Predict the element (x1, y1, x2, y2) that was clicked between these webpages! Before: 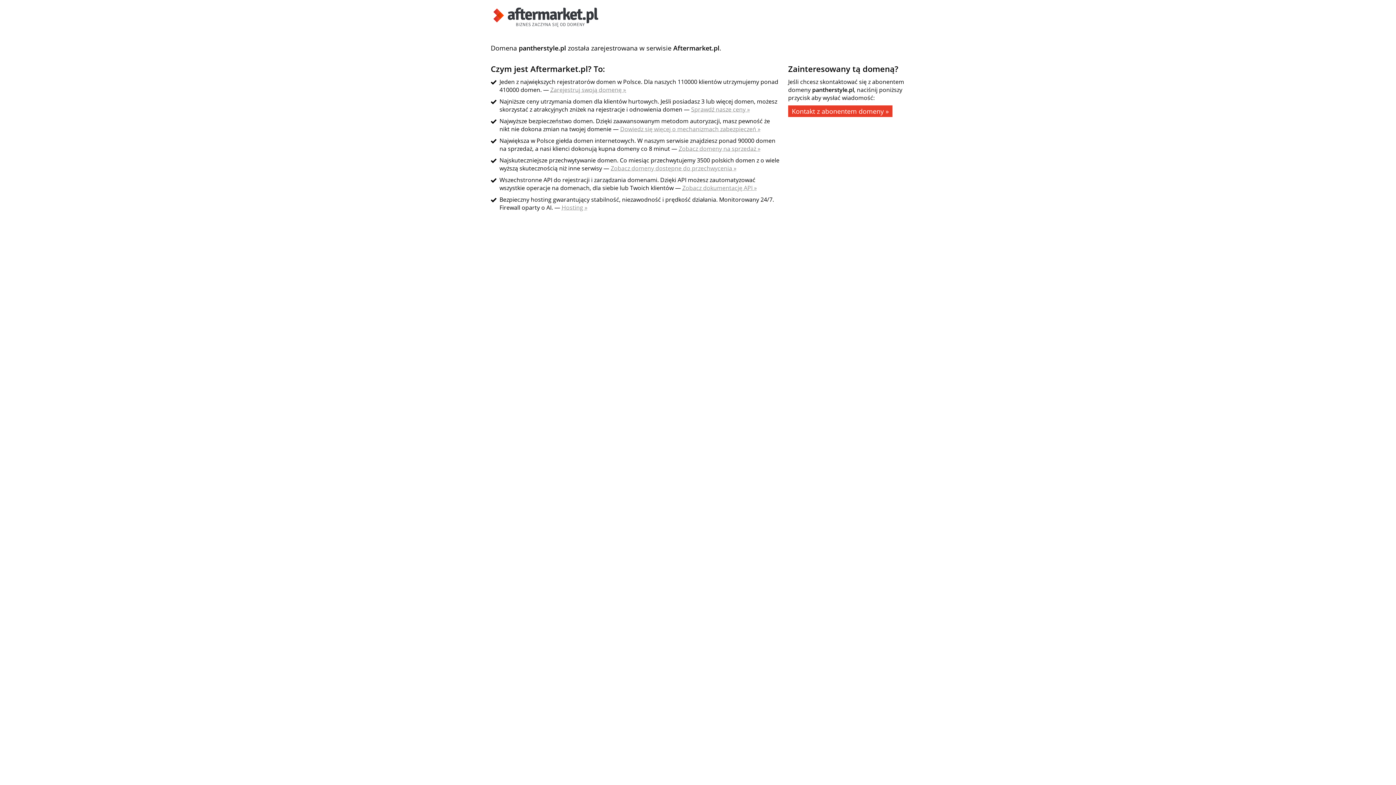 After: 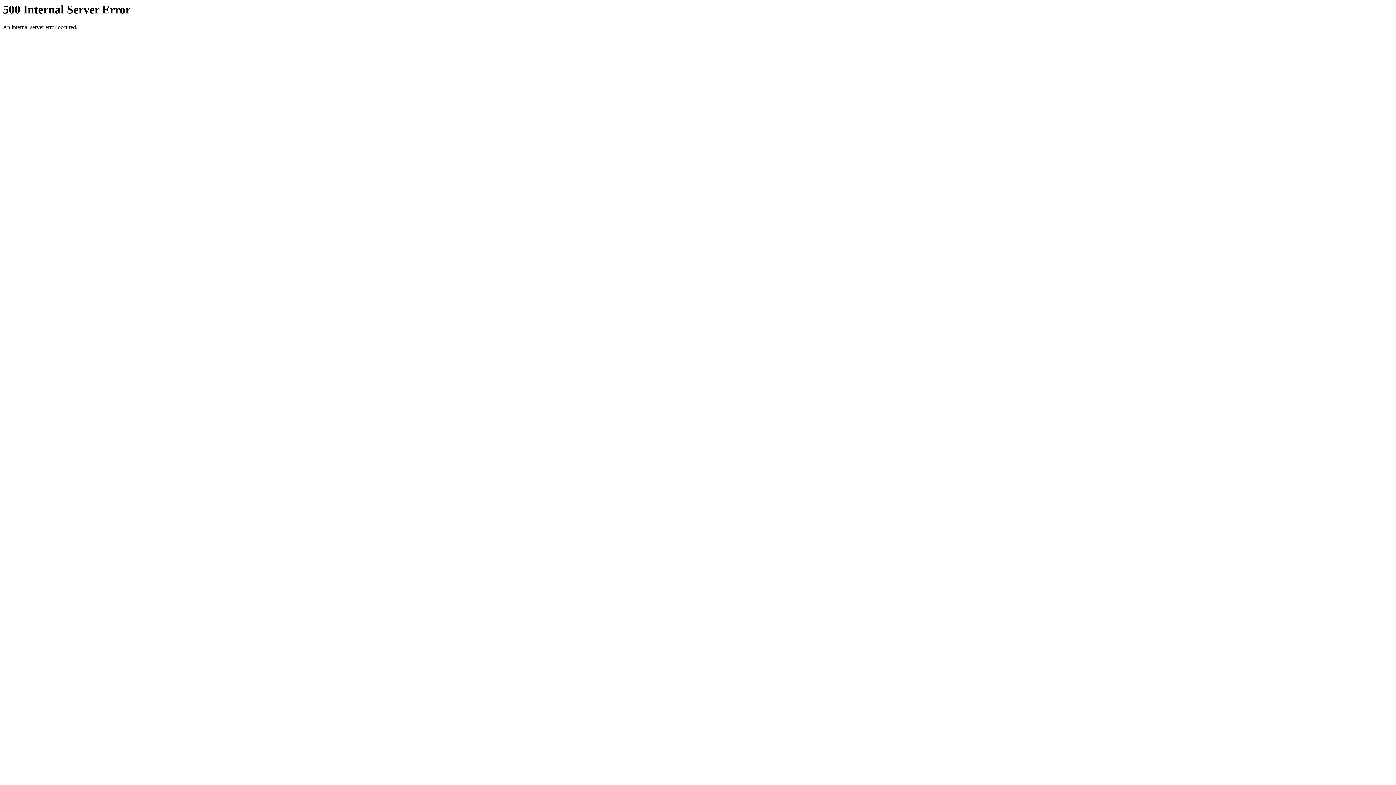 Action: label: Sprawdź nasze ceny » bbox: (691, 105, 750, 113)